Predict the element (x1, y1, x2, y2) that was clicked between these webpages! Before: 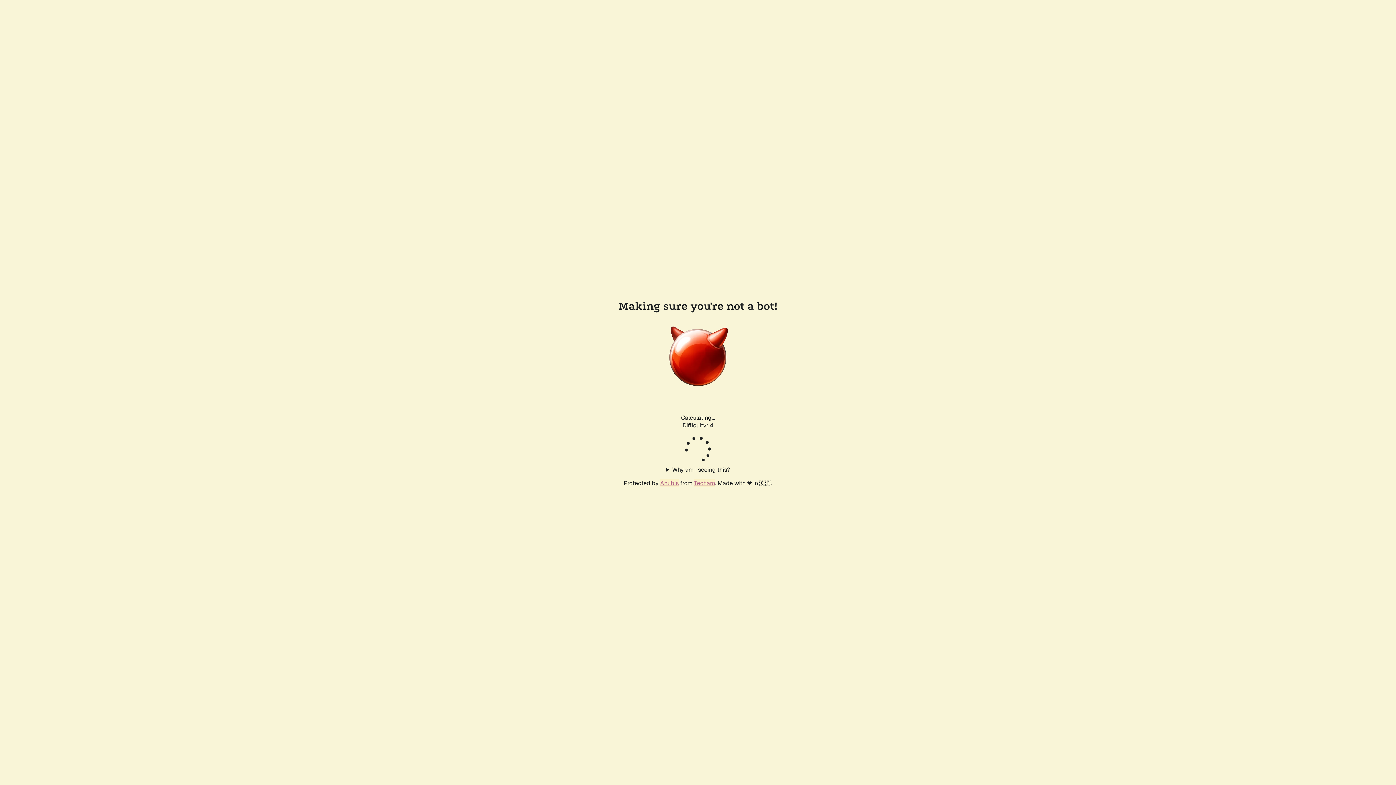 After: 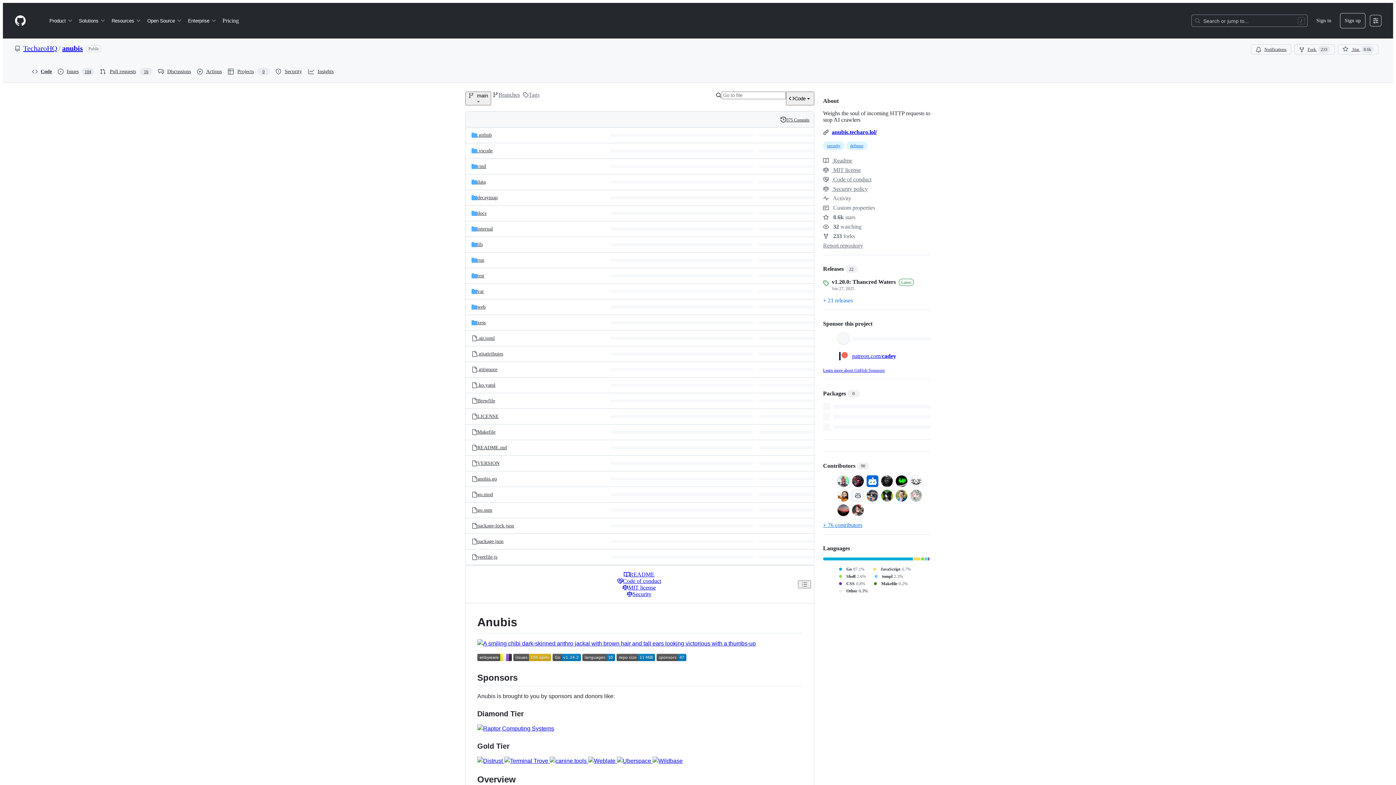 Action: label: Anubis bbox: (660, 479, 678, 487)